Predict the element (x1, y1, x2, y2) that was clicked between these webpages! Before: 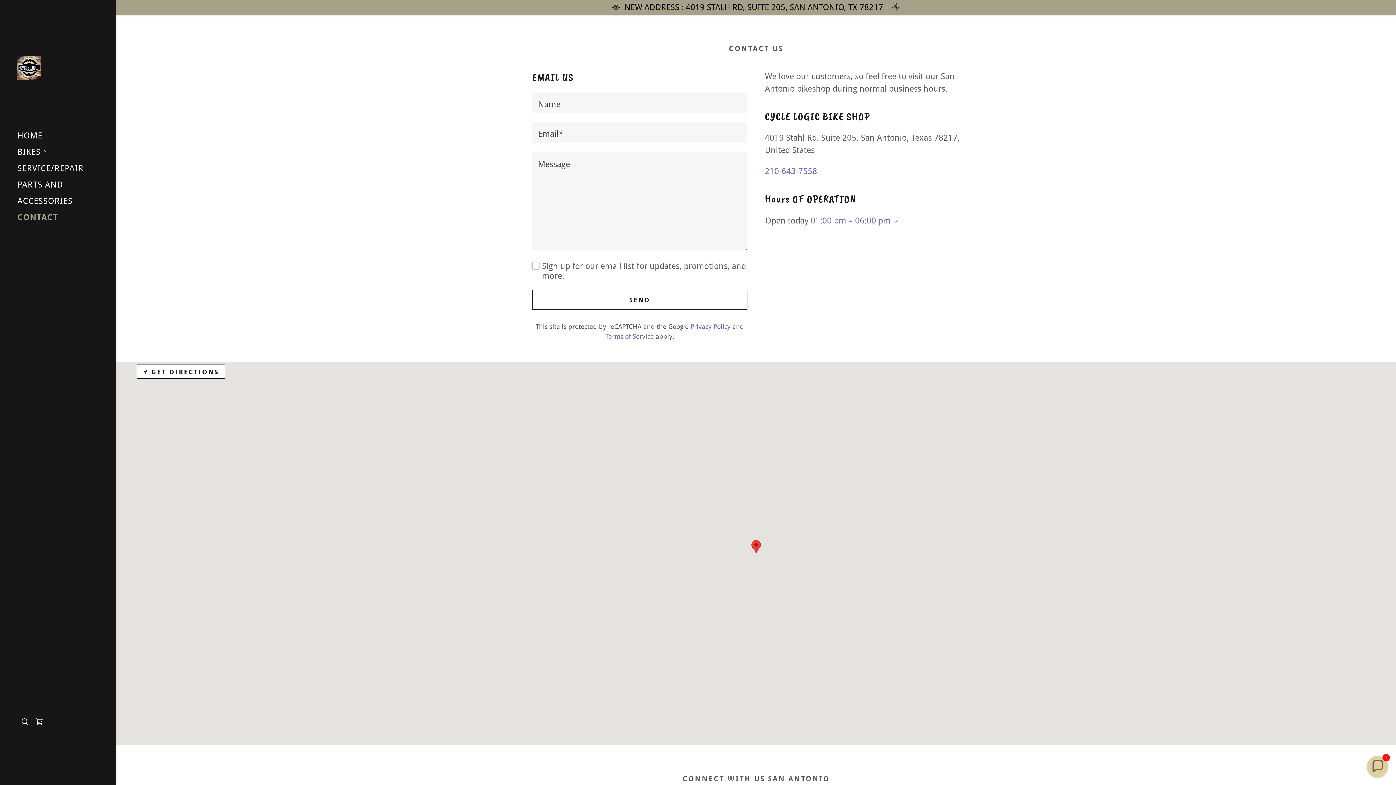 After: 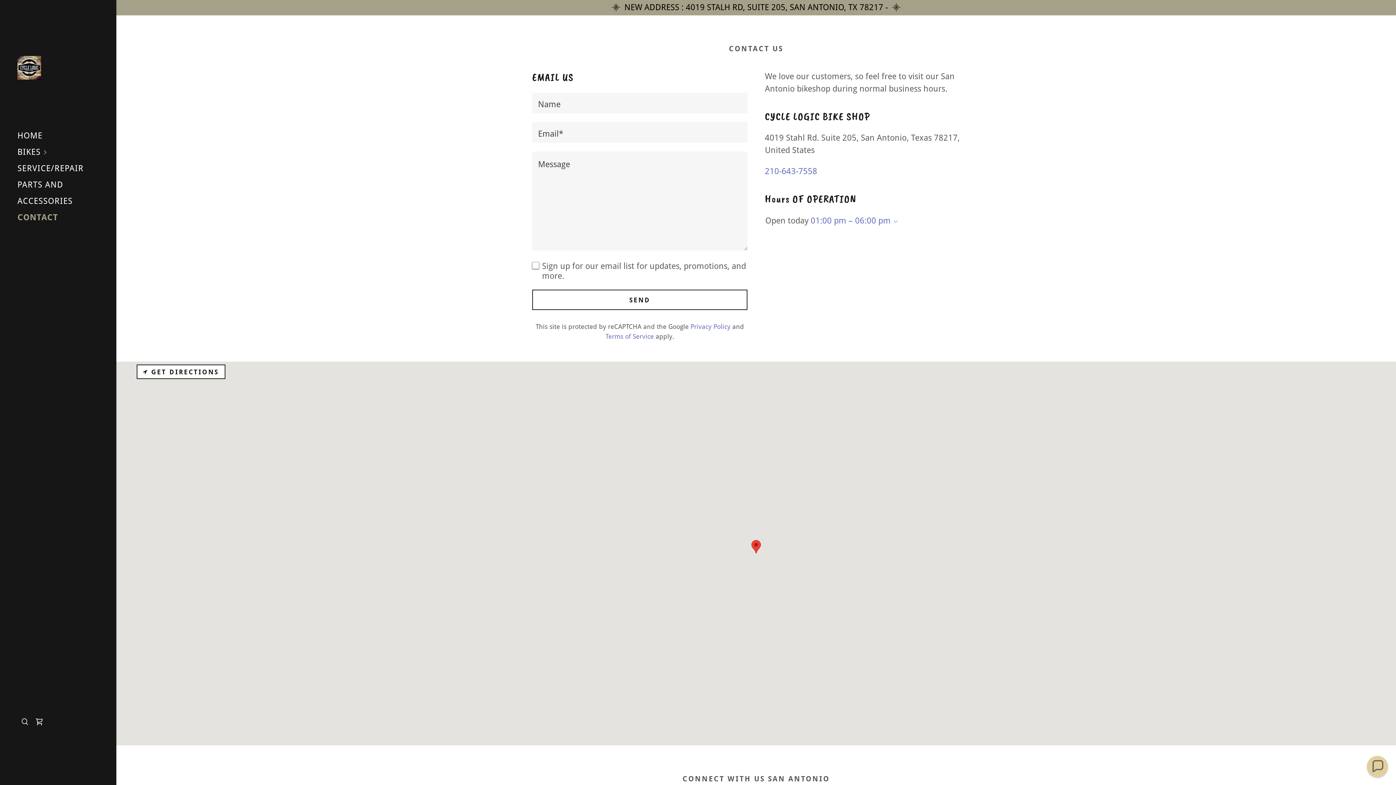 Action: label: CONTACT bbox: (17, 212, 58, 222)